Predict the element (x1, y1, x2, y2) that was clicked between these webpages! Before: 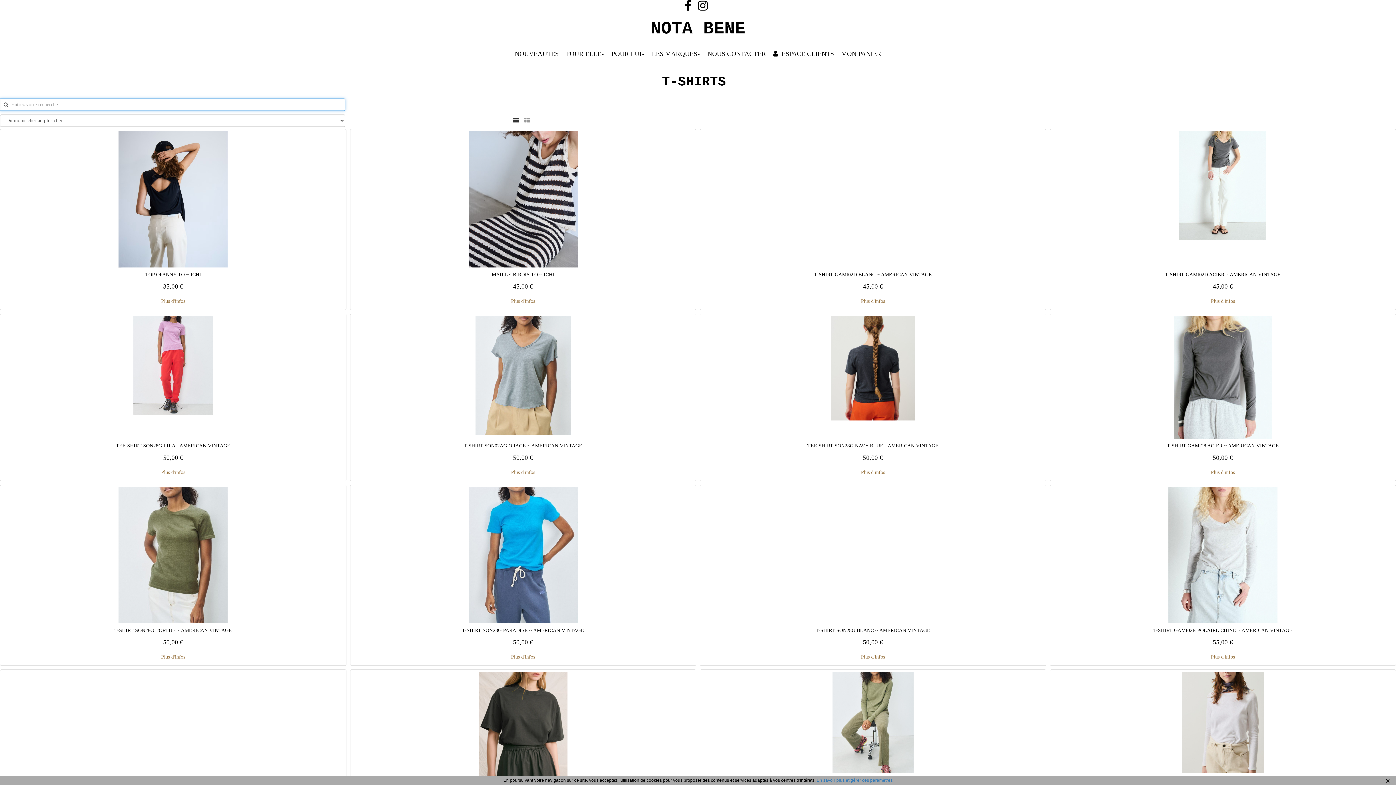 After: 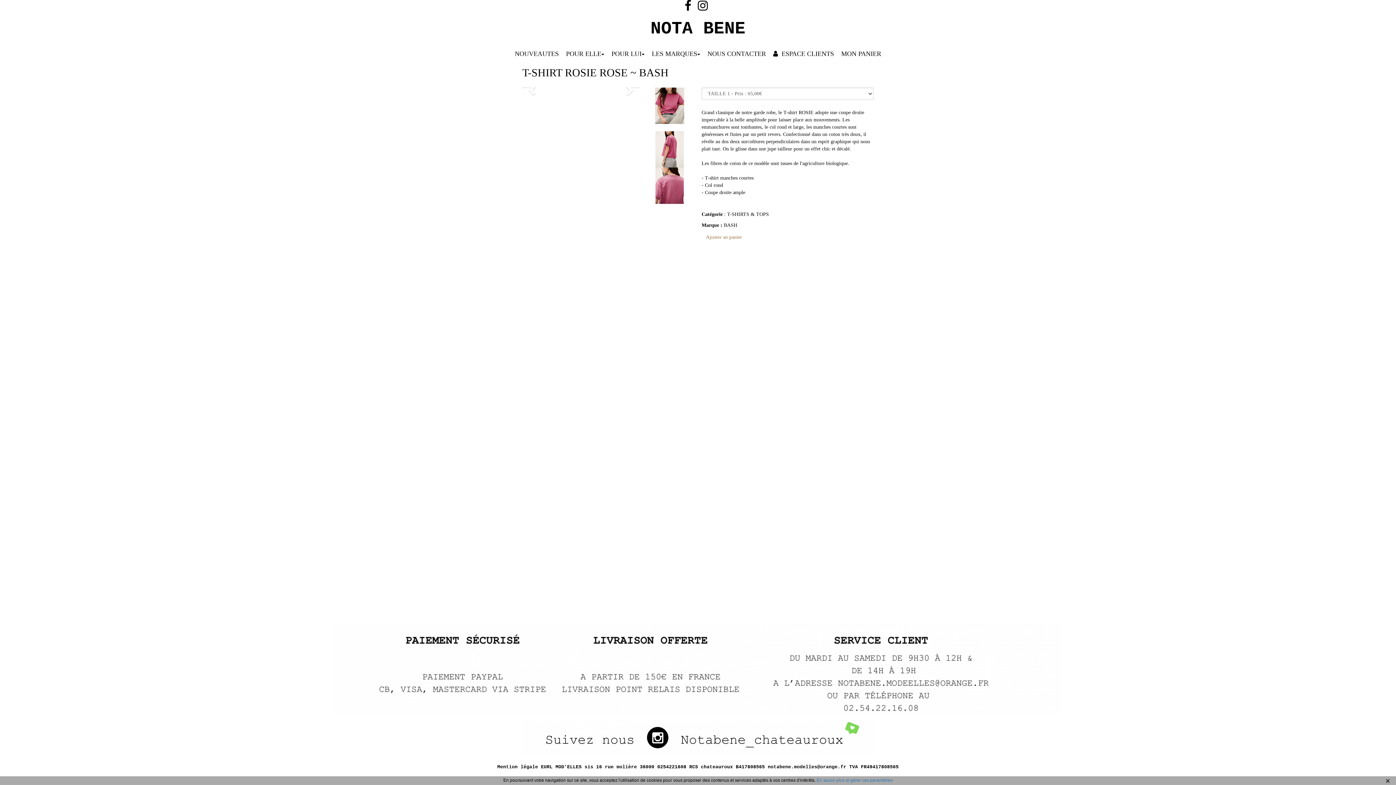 Action: bbox: (856, 607, 889, 620) label: Plus d'infos